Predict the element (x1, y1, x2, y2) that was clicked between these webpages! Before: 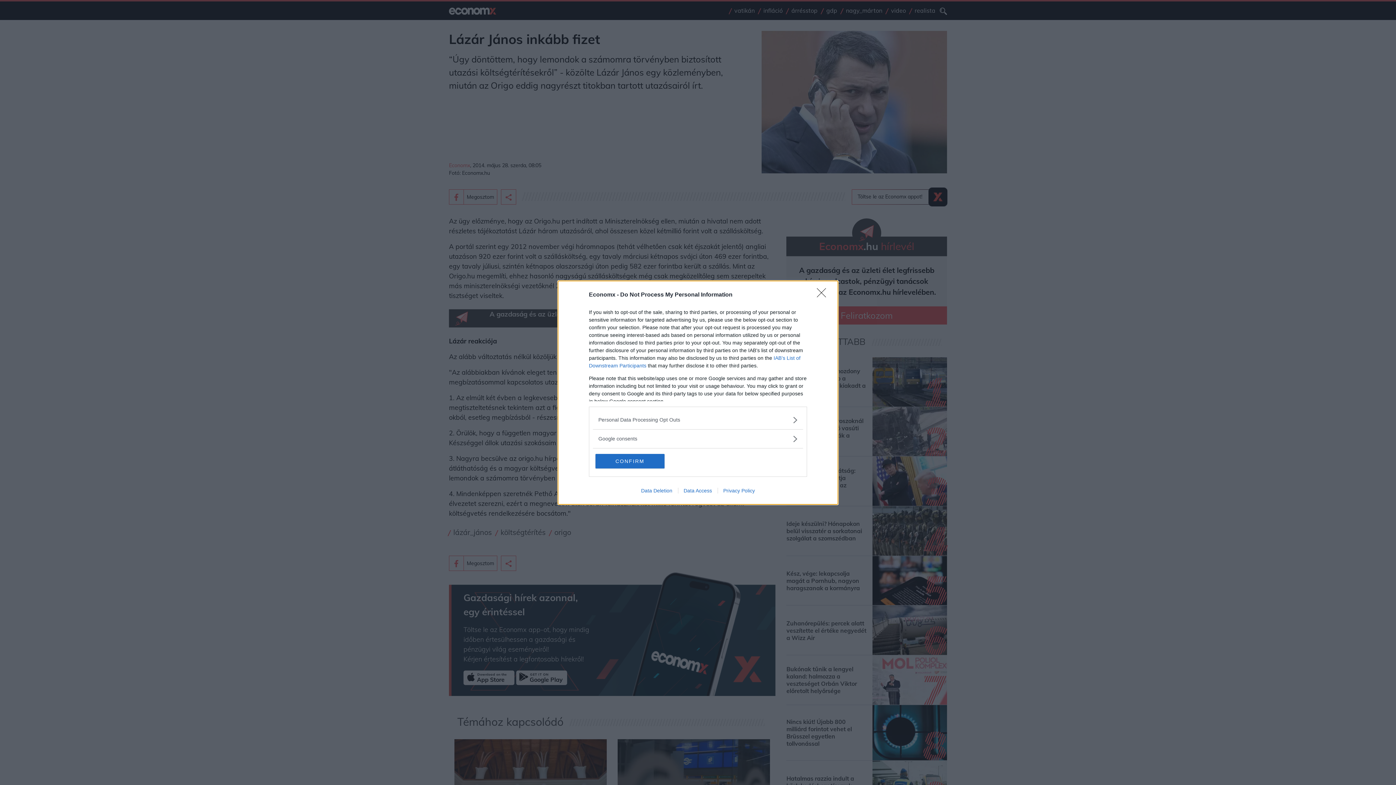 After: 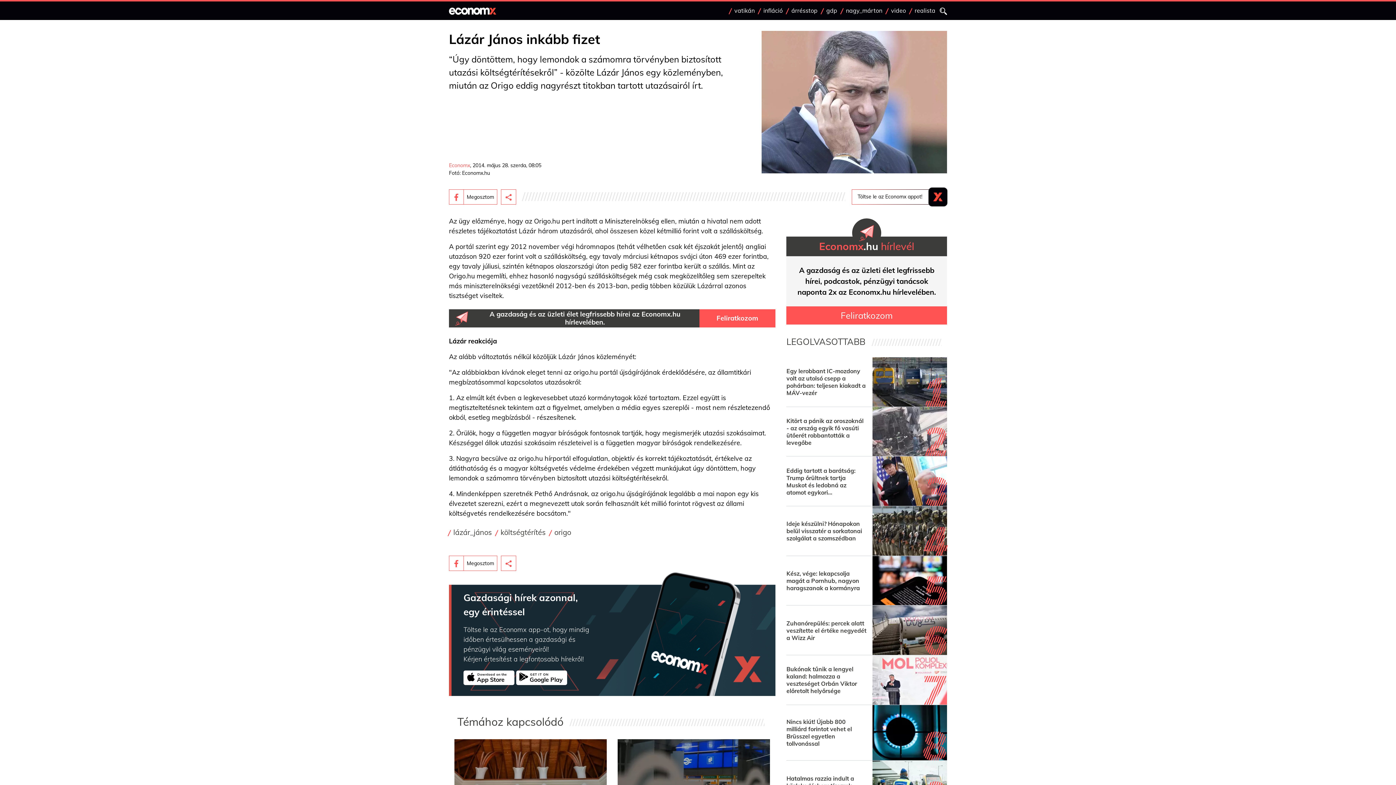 Action: bbox: (595, 454, 664, 468) label: CONFIRM